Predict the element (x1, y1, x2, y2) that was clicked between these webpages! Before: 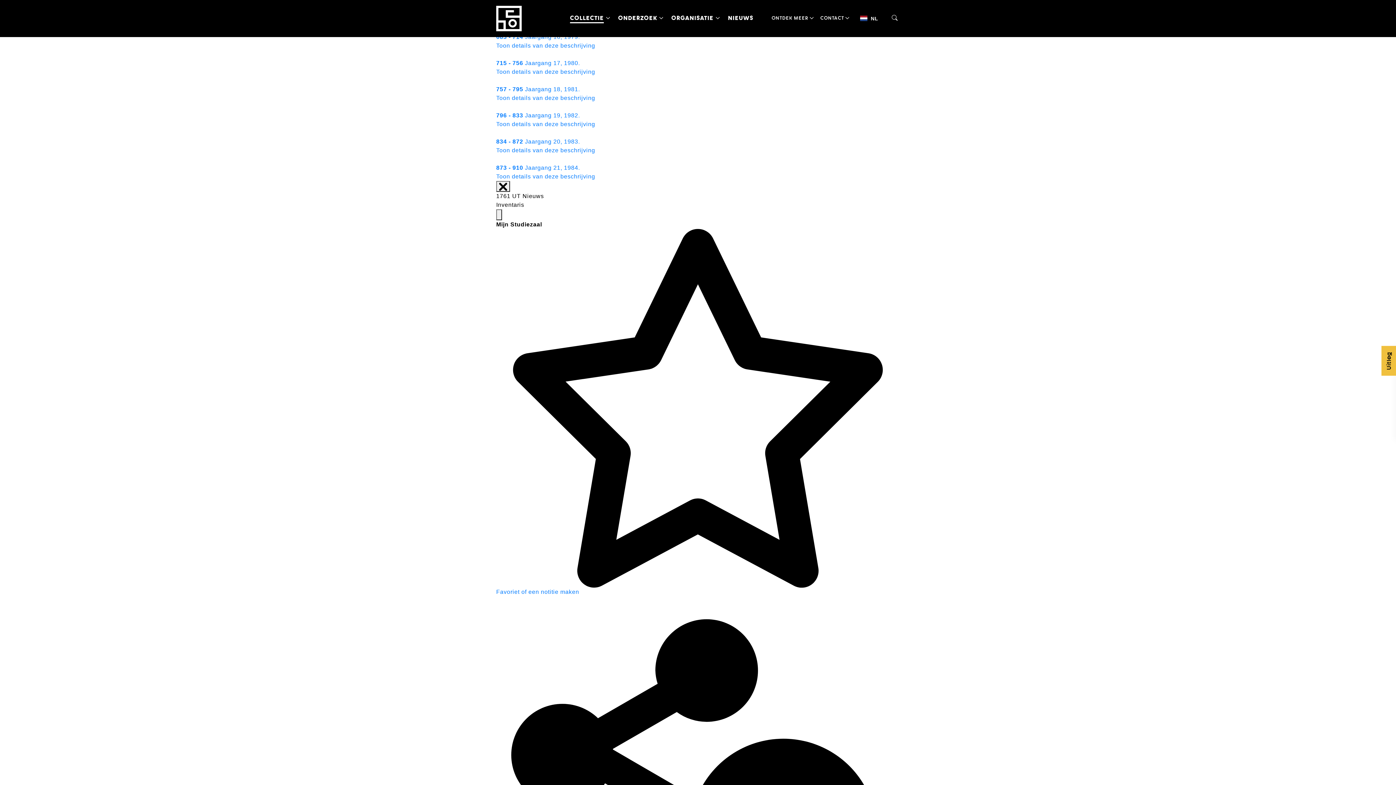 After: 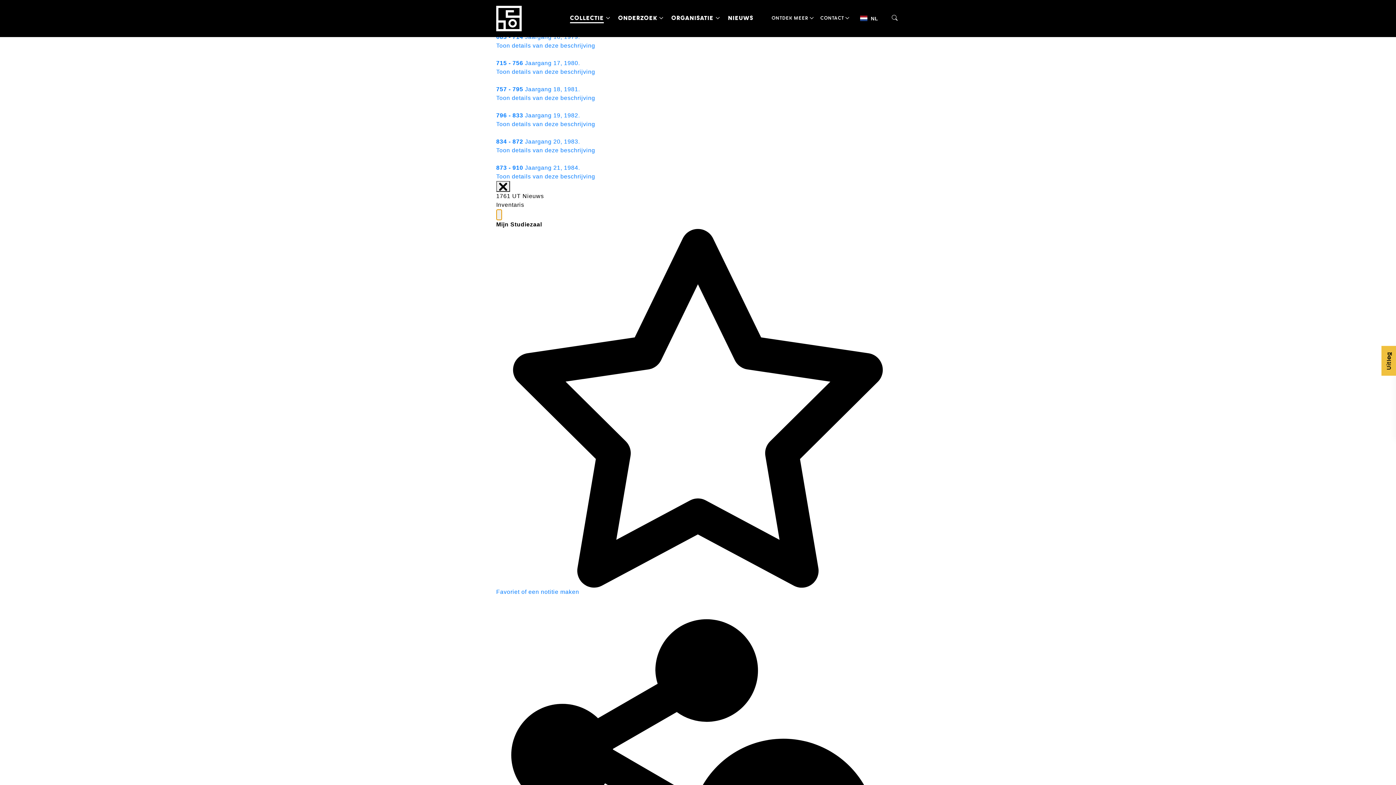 Action: bbox: (496, 209, 502, 220) label: Menu